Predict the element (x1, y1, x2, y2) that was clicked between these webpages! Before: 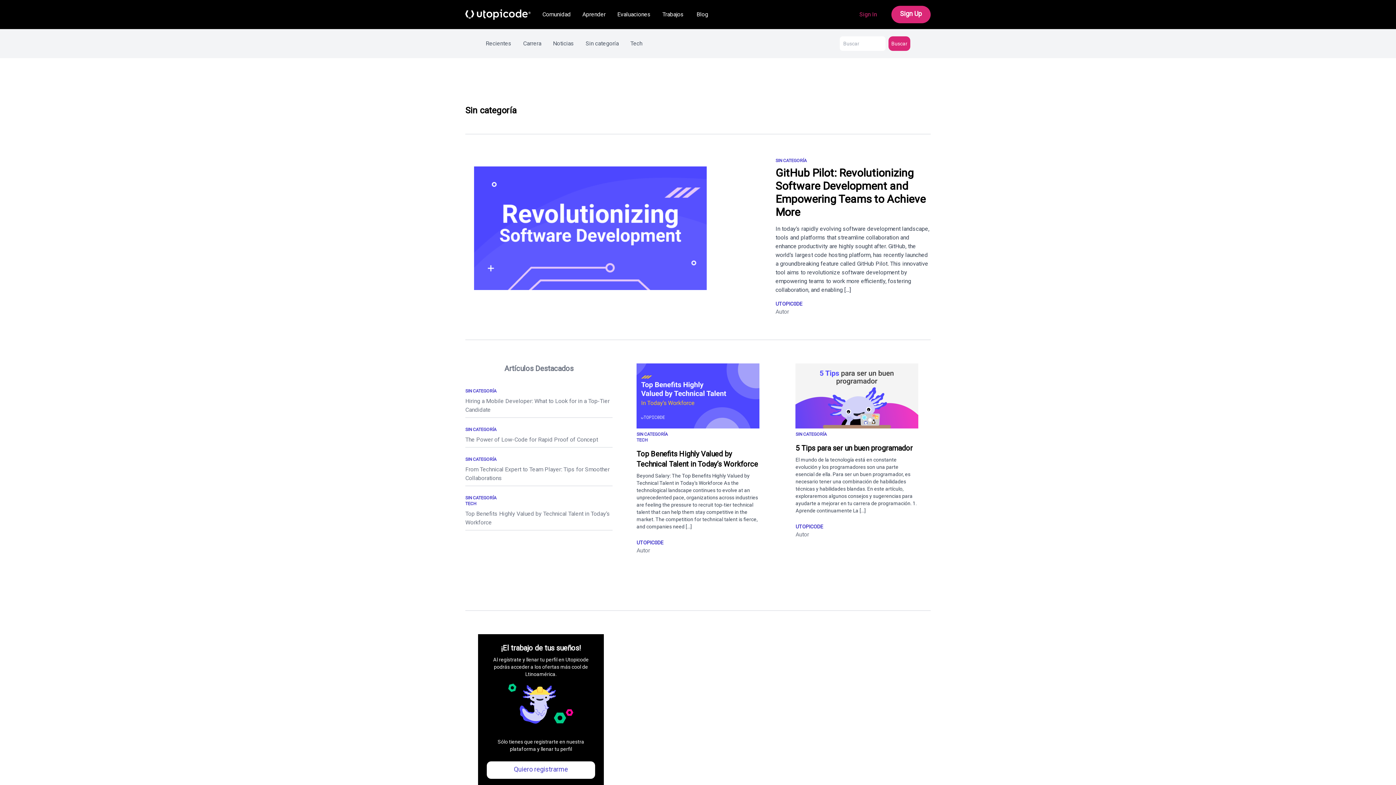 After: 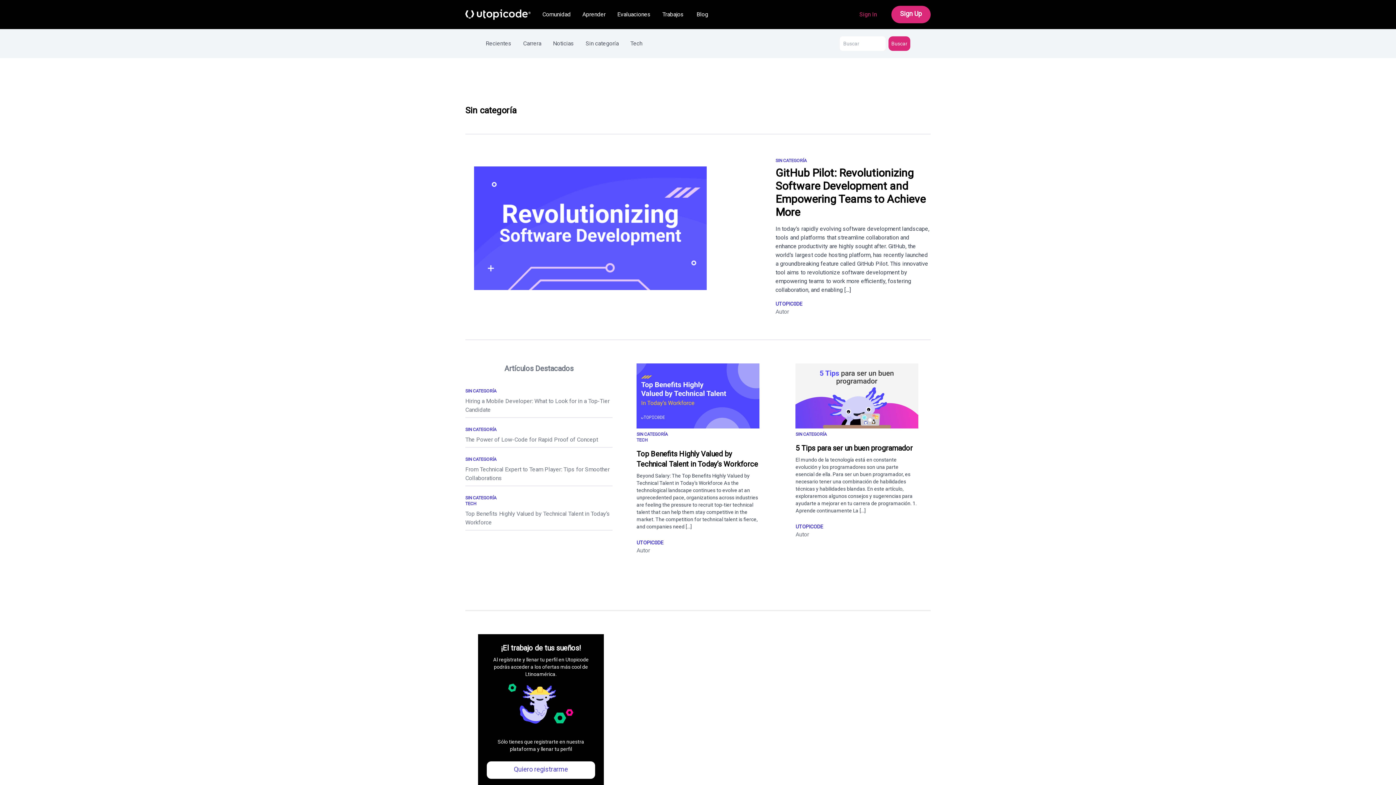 Action: bbox: (775, 158, 807, 163) label: SIN CATEGORÍA